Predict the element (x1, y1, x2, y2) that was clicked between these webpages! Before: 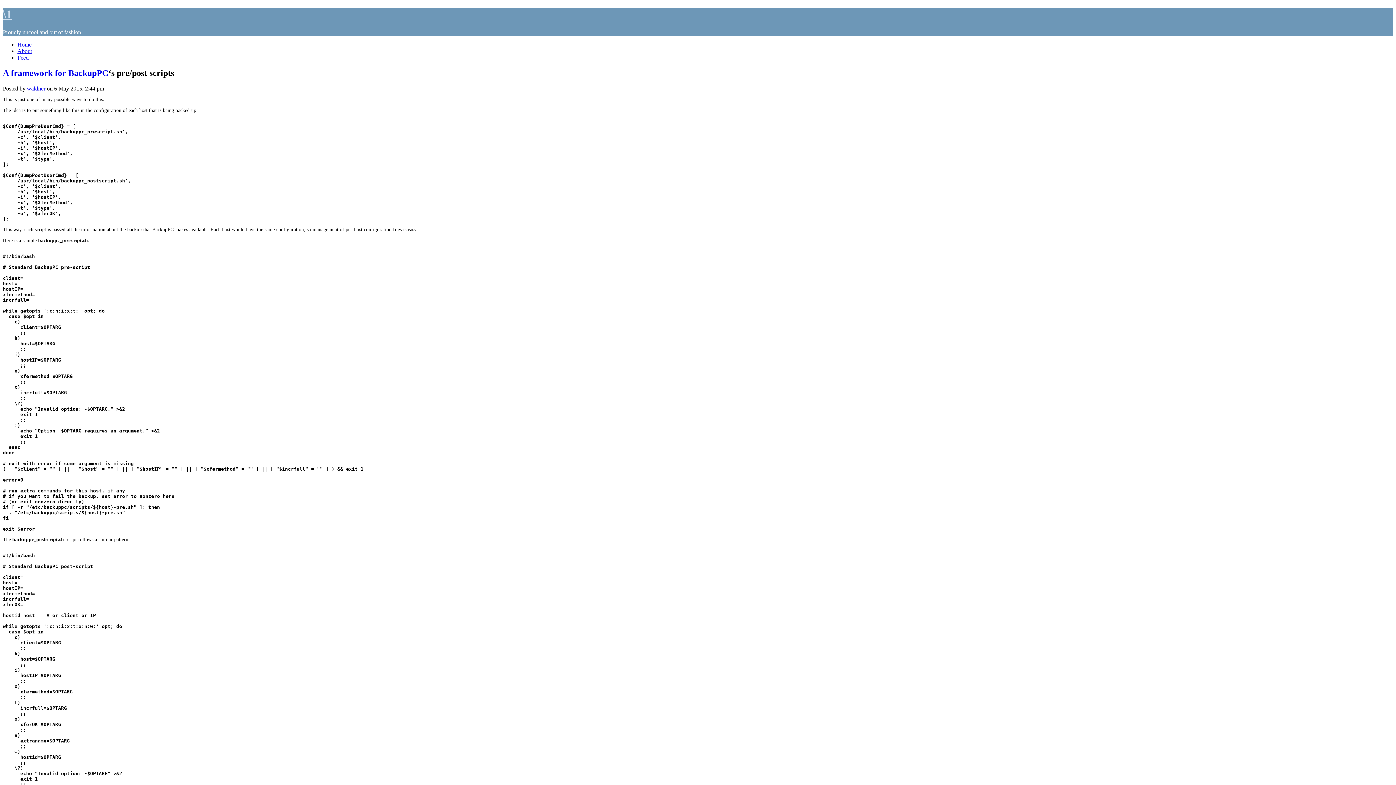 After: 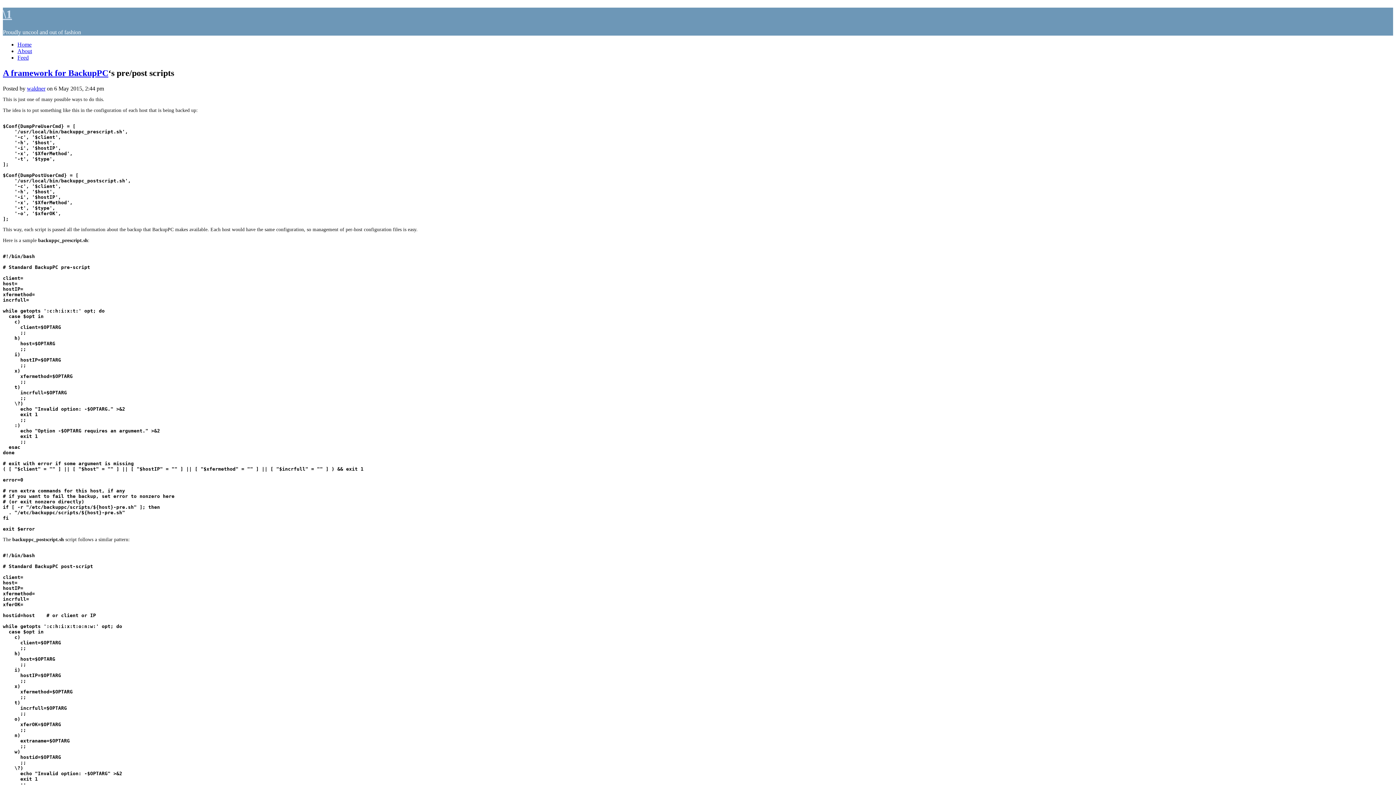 Action: bbox: (2, 68, 68, 77) label: A framework for 